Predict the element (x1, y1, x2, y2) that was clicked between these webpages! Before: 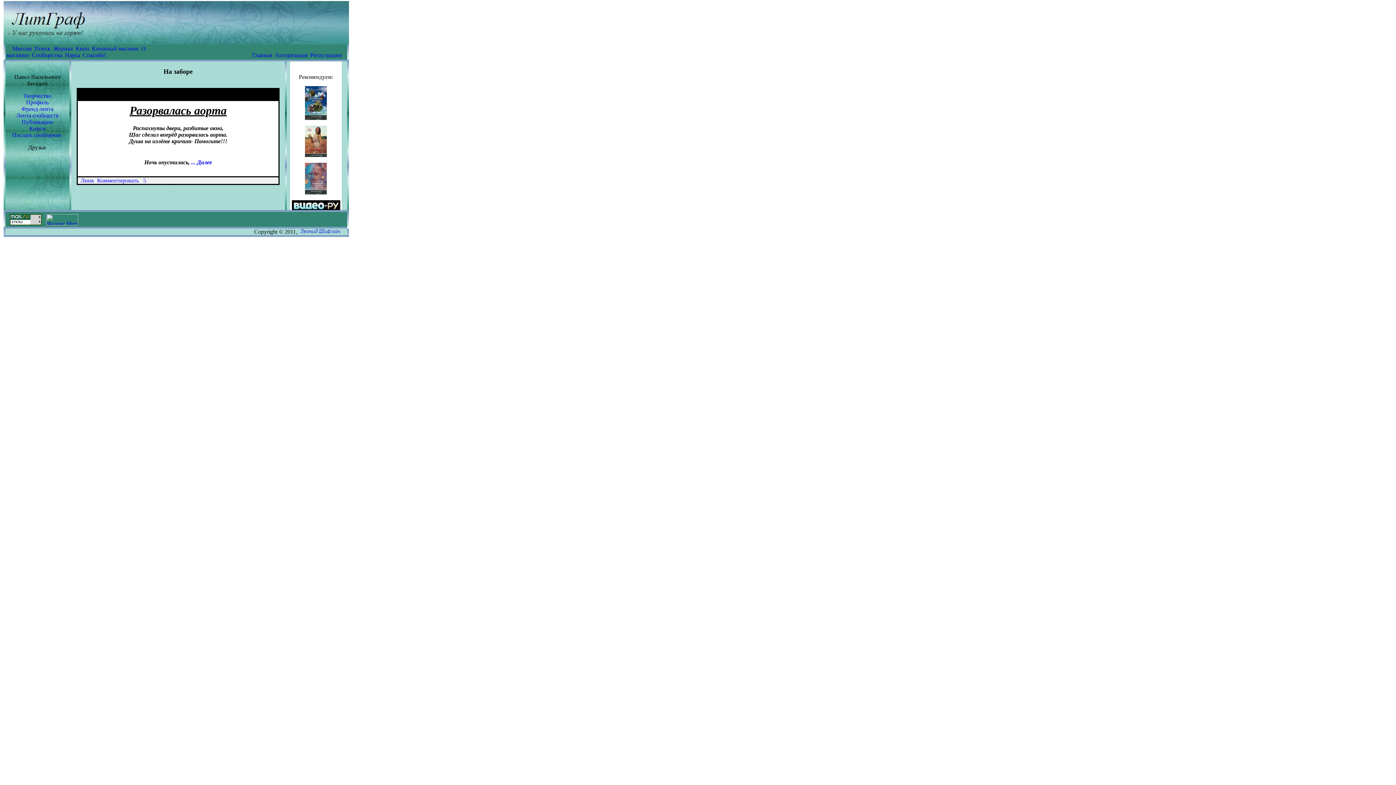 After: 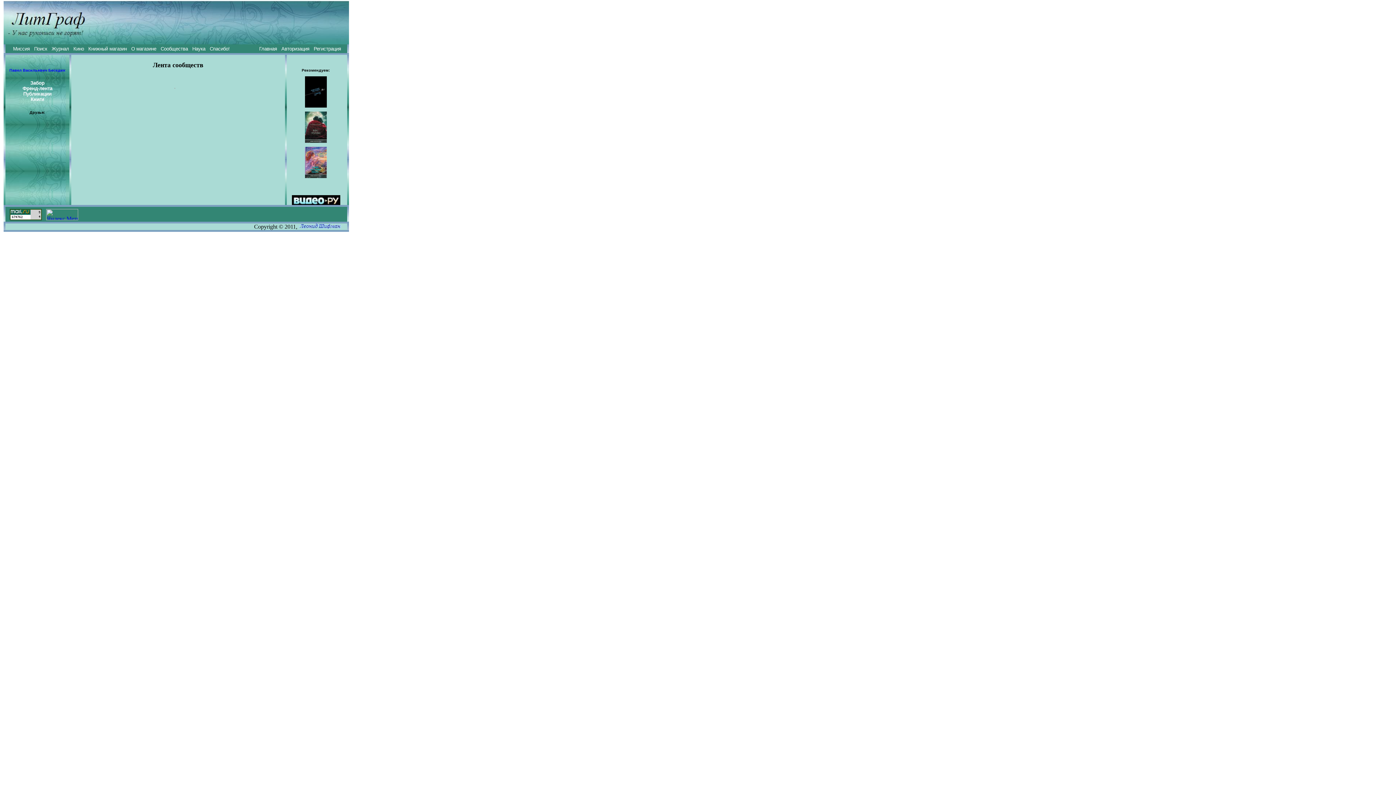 Action: bbox: (16, 112, 58, 118) label: Лента сообществ